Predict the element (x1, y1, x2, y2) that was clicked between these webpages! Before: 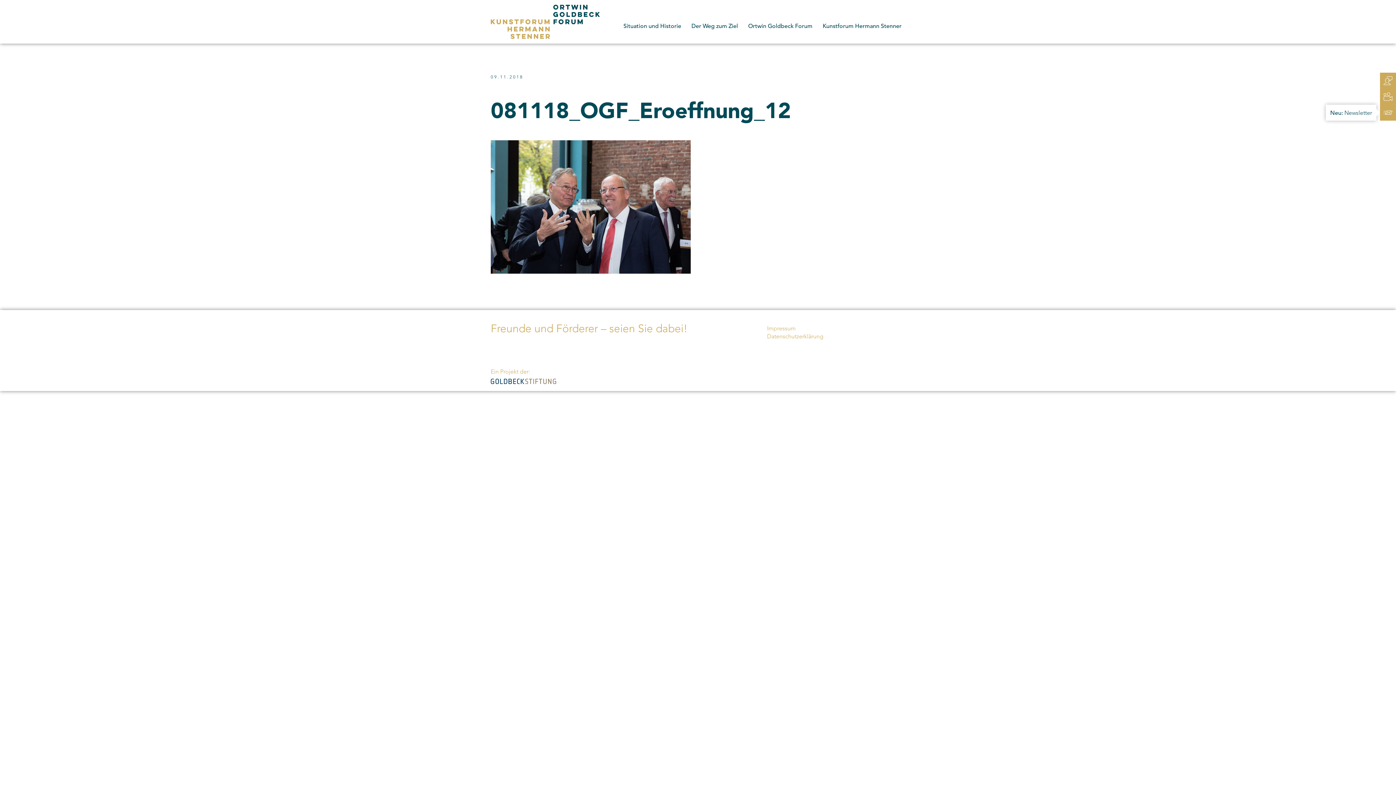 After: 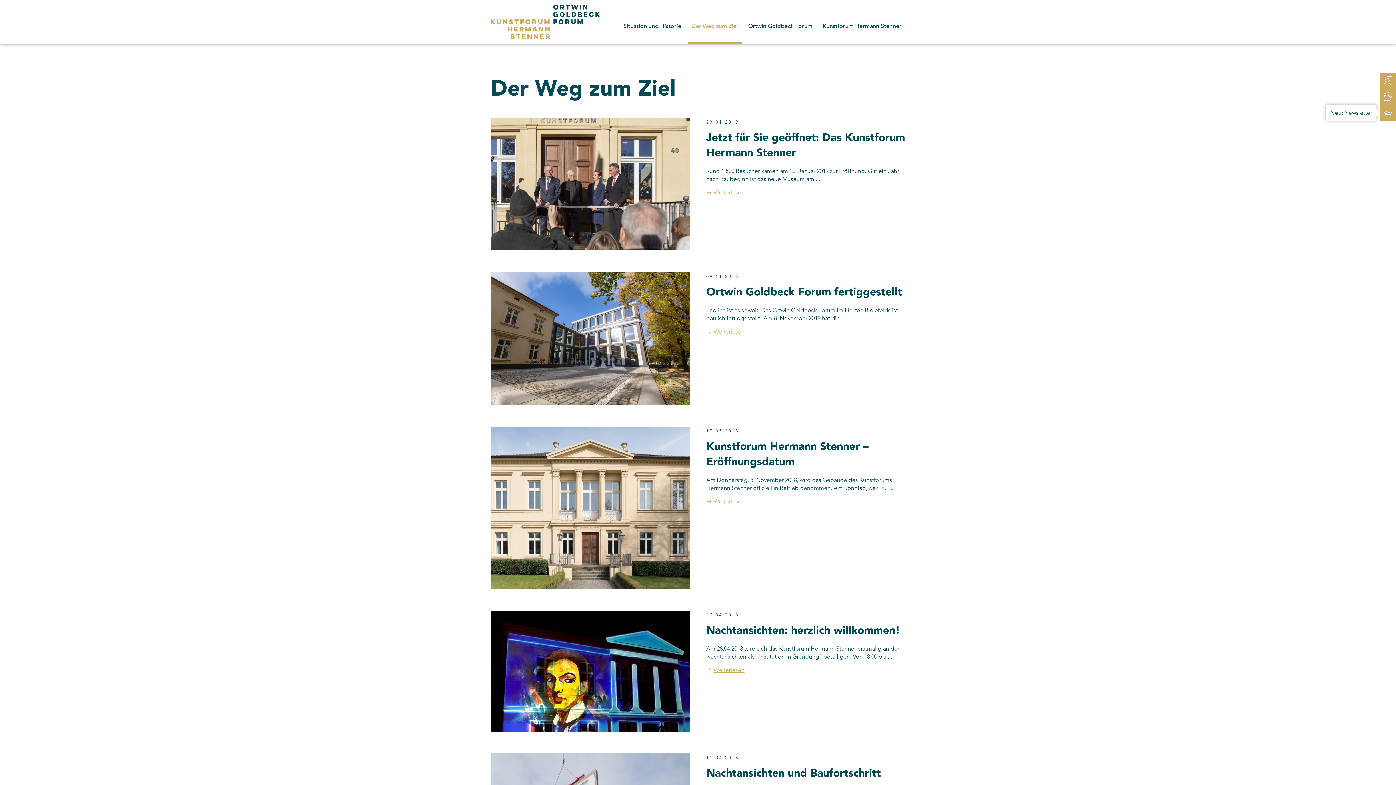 Action: label: Der Weg zum Ziel bbox: (688, 0, 741, 43)